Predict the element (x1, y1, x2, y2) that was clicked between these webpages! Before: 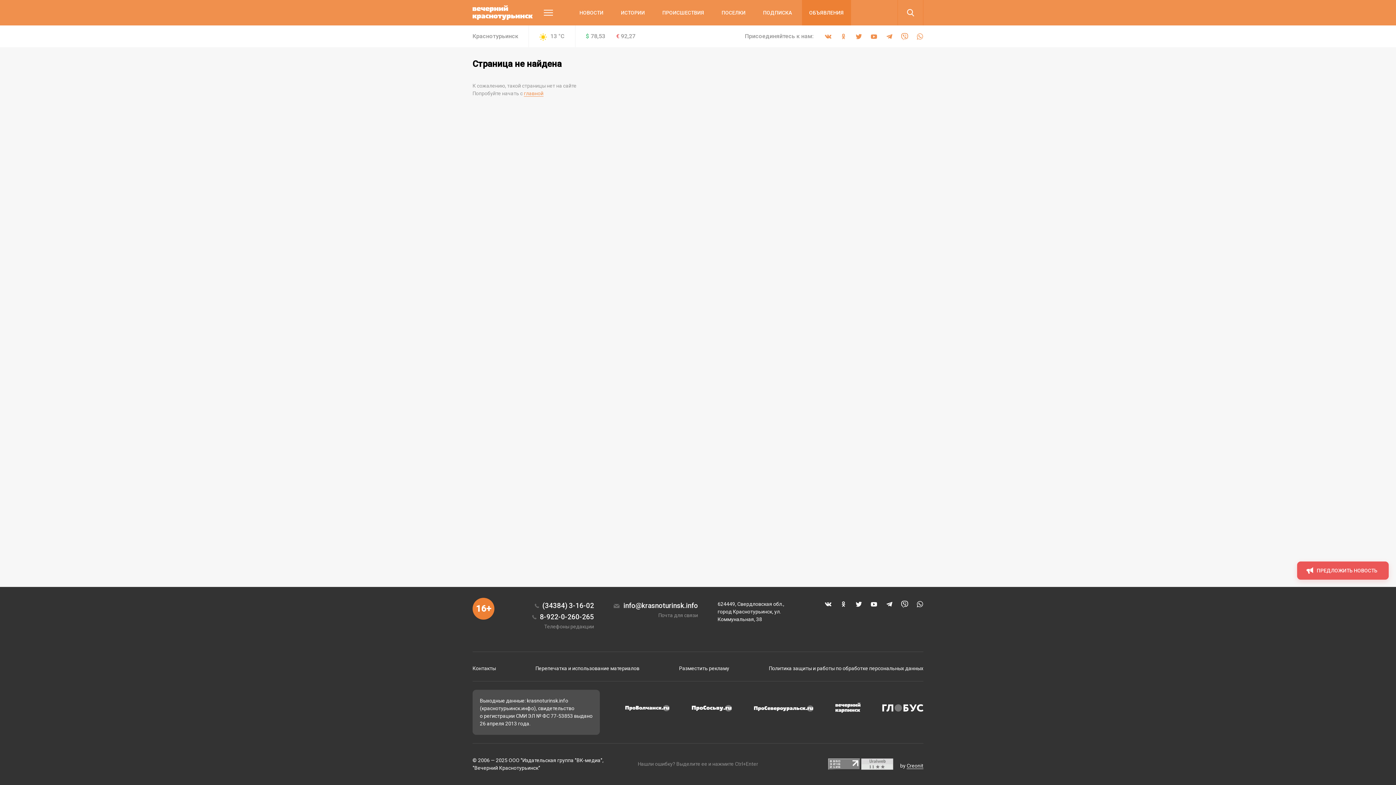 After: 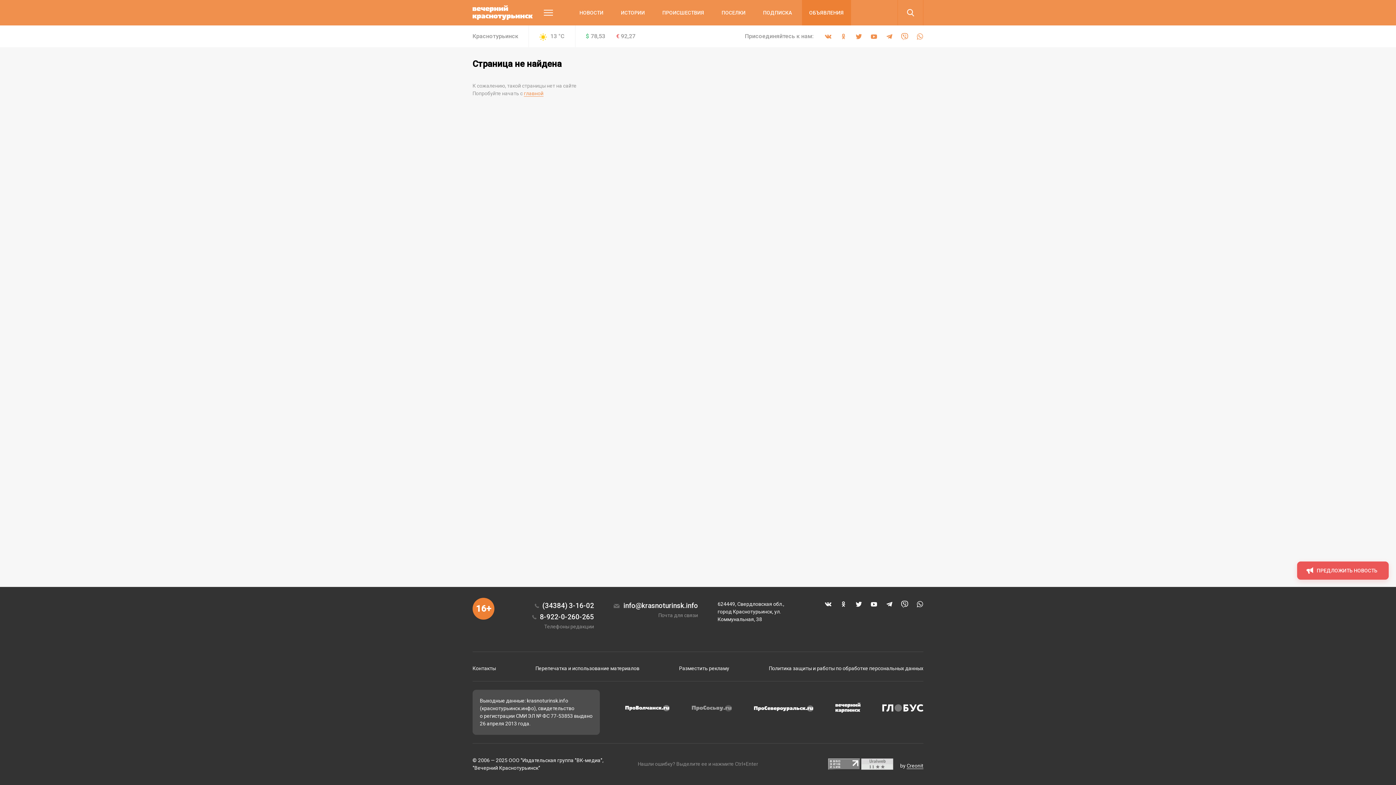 Action: bbox: (692, 704, 732, 712)